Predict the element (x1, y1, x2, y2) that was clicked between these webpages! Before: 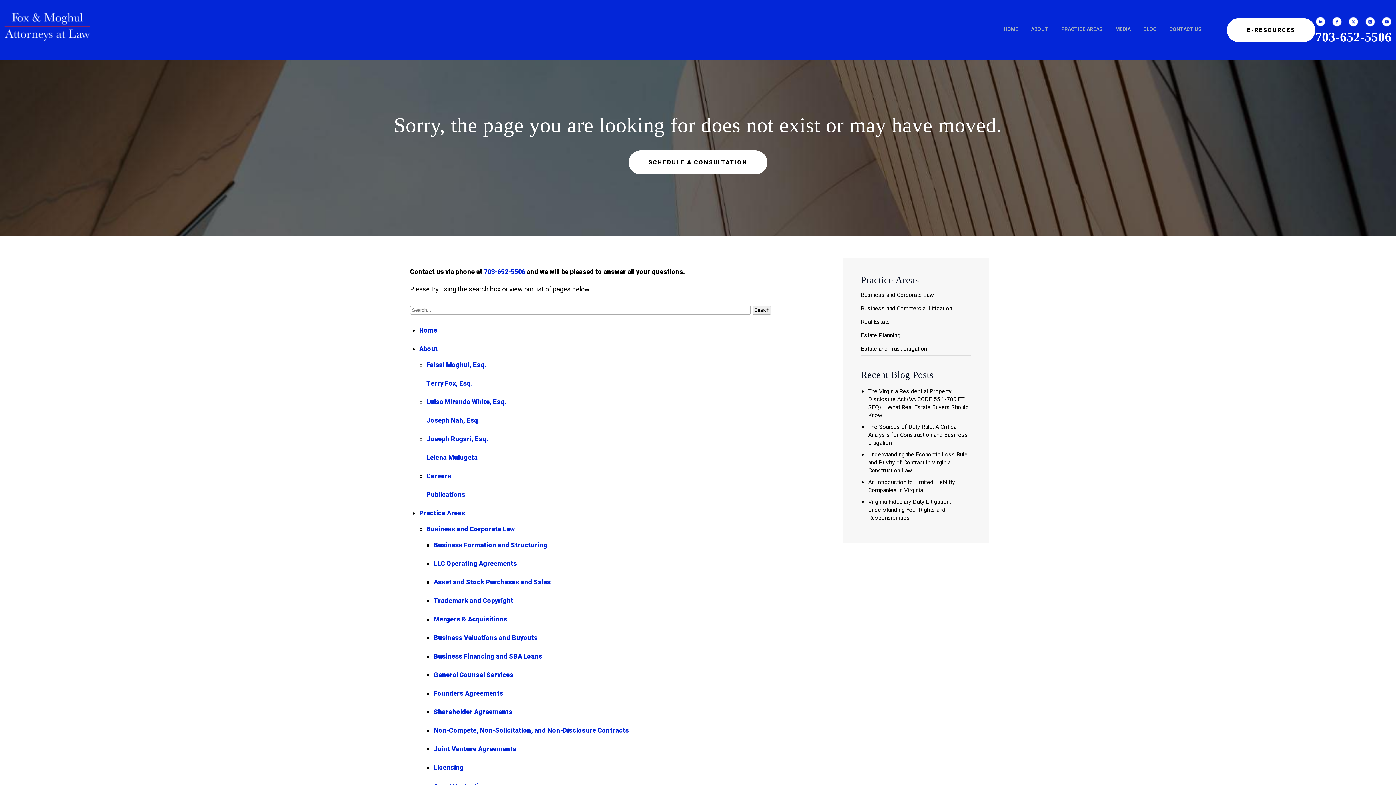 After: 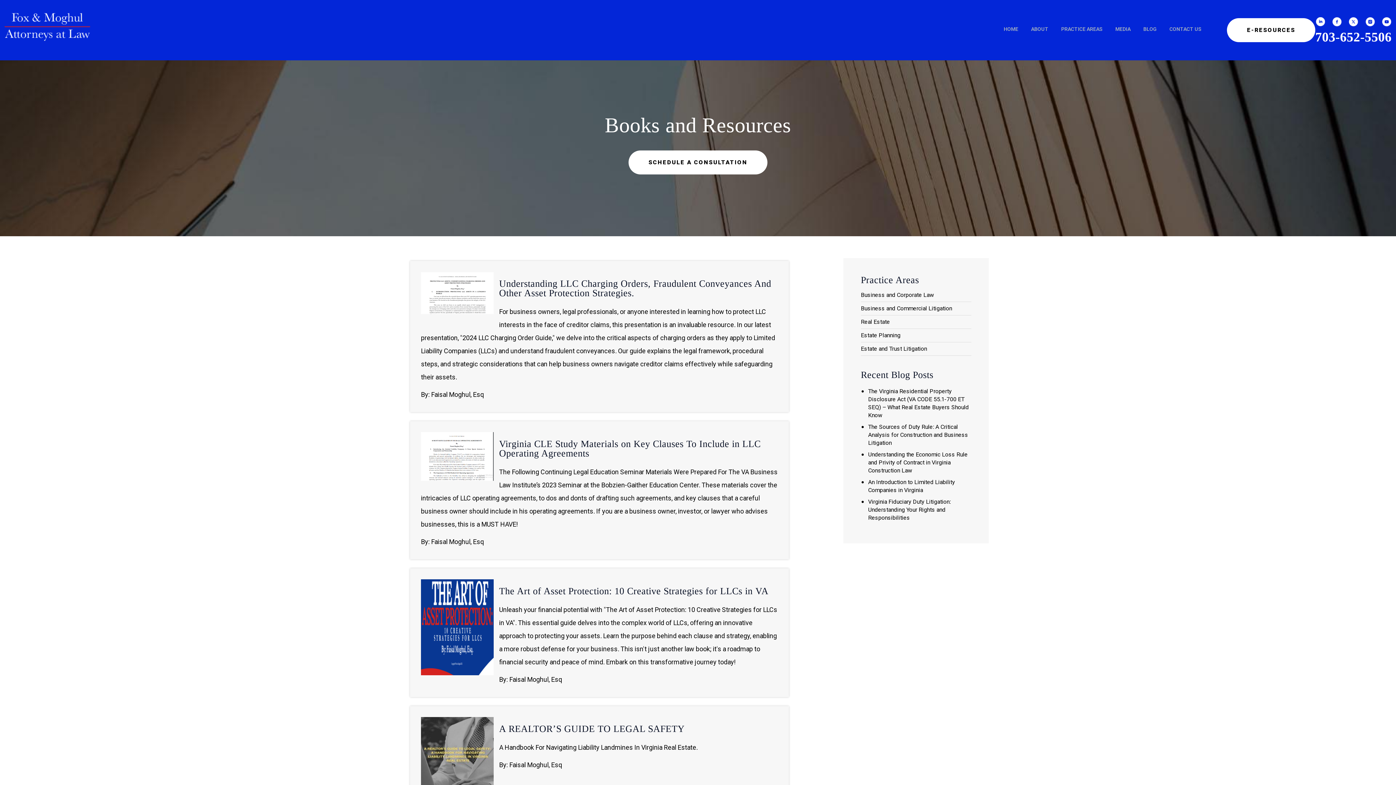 Action: bbox: (1227, 18, 1315, 42) label: E-RESOURCES